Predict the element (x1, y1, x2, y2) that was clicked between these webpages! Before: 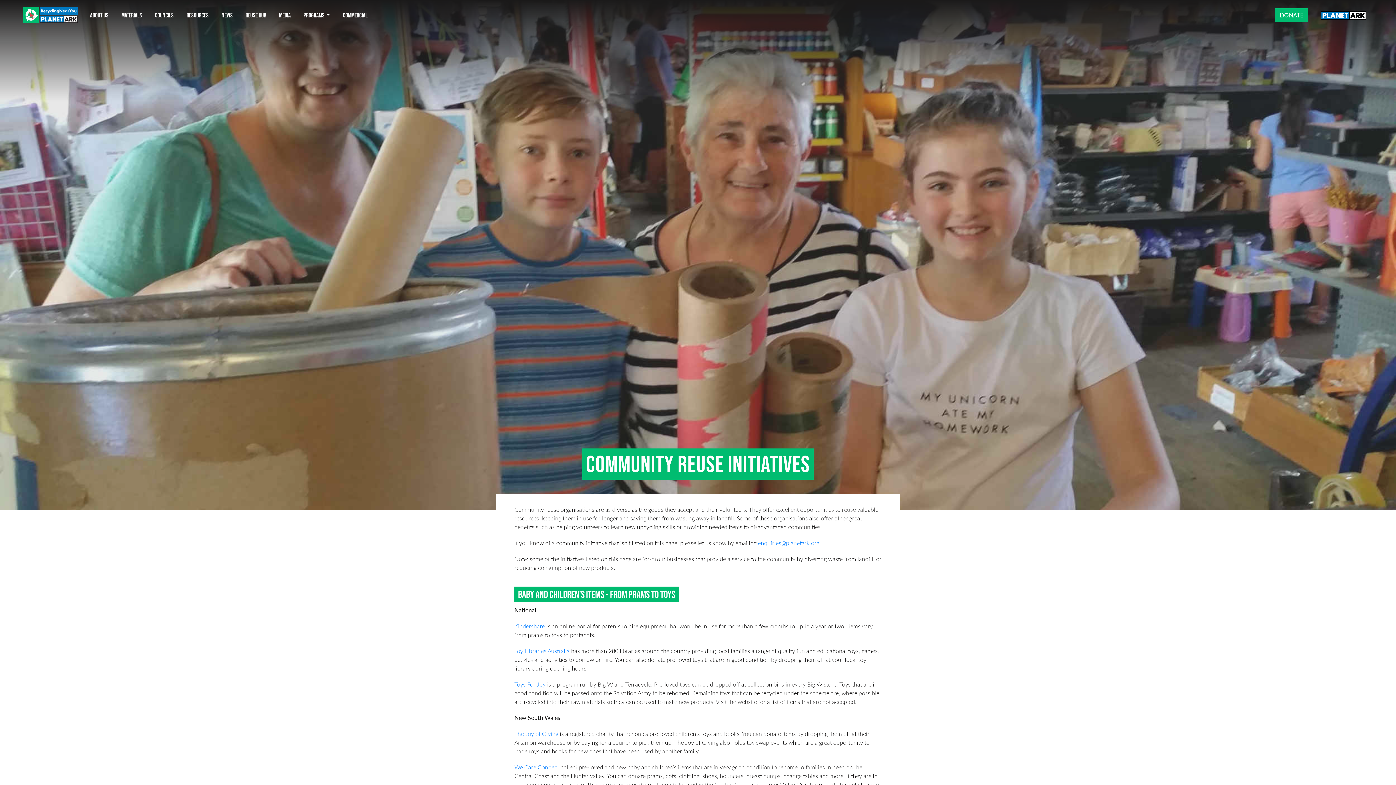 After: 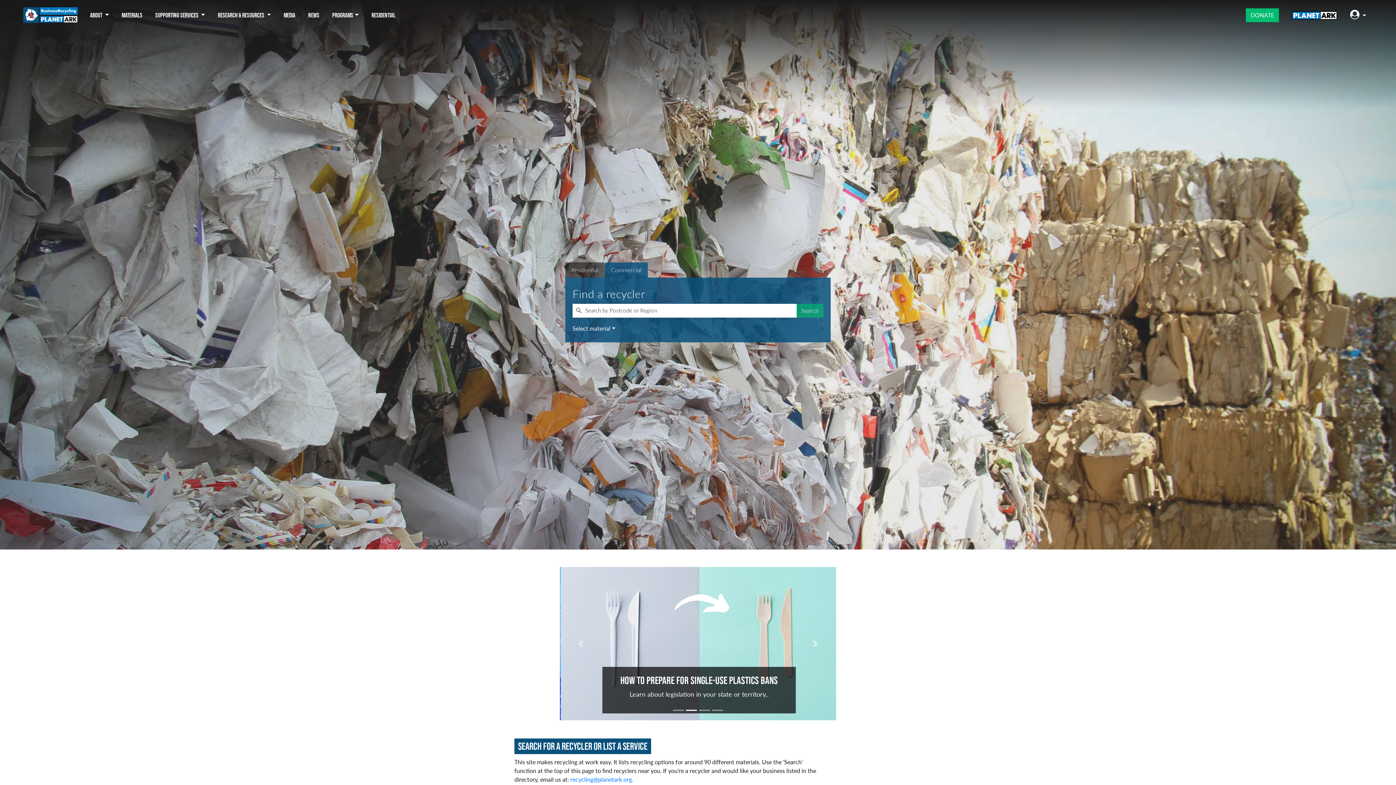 Action: label: COMMERCIAL bbox: (336, 3, 374, 26)